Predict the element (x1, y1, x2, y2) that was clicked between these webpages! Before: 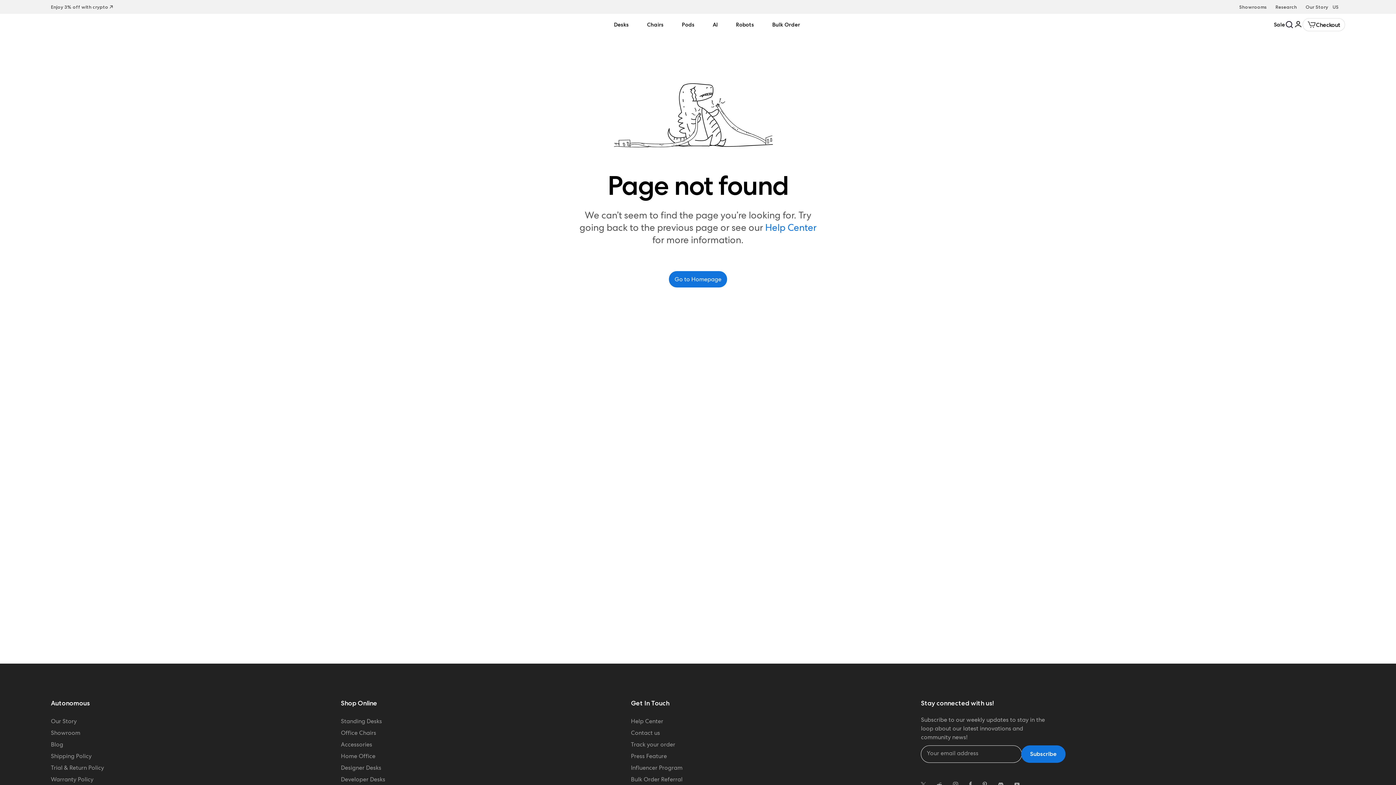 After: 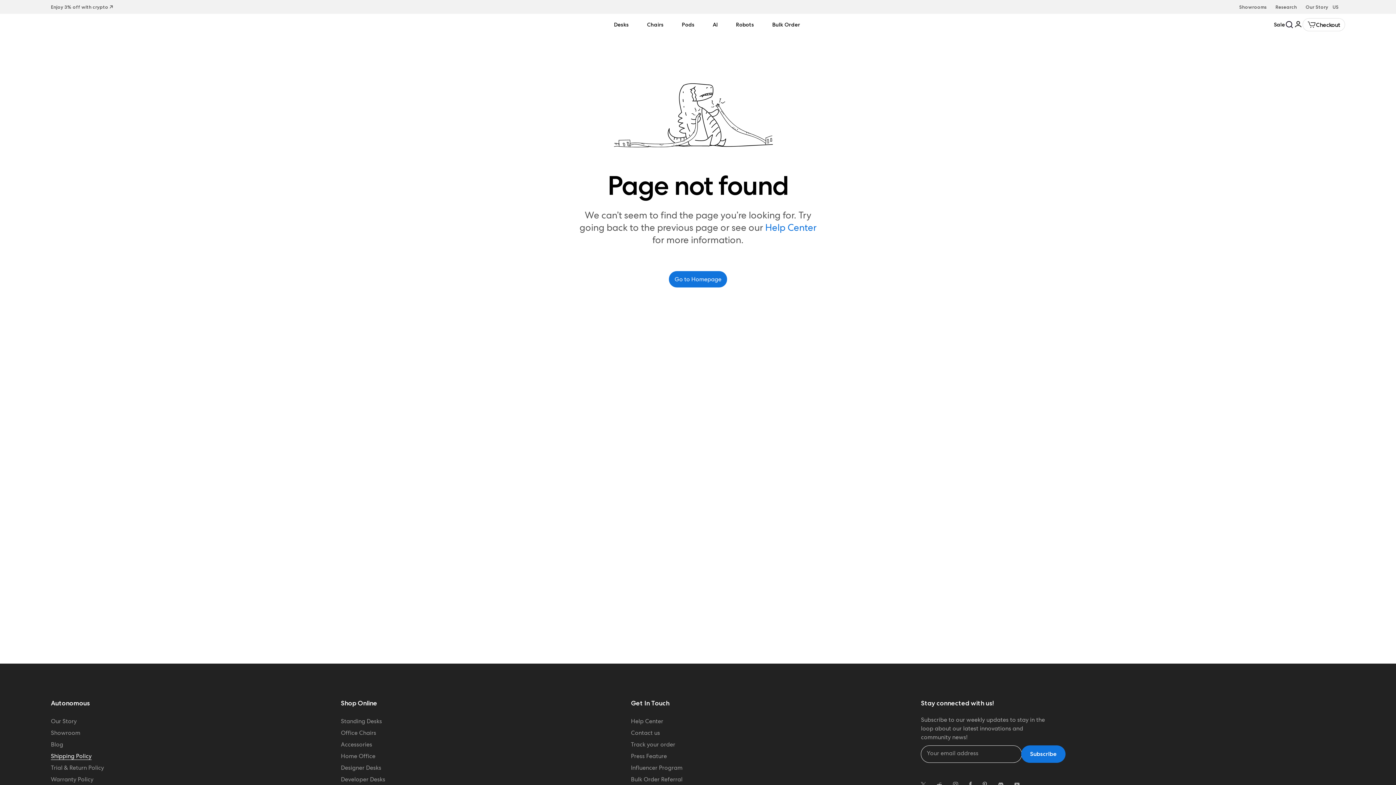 Action: bbox: (50, 752, 91, 760) label: Shipping Policy